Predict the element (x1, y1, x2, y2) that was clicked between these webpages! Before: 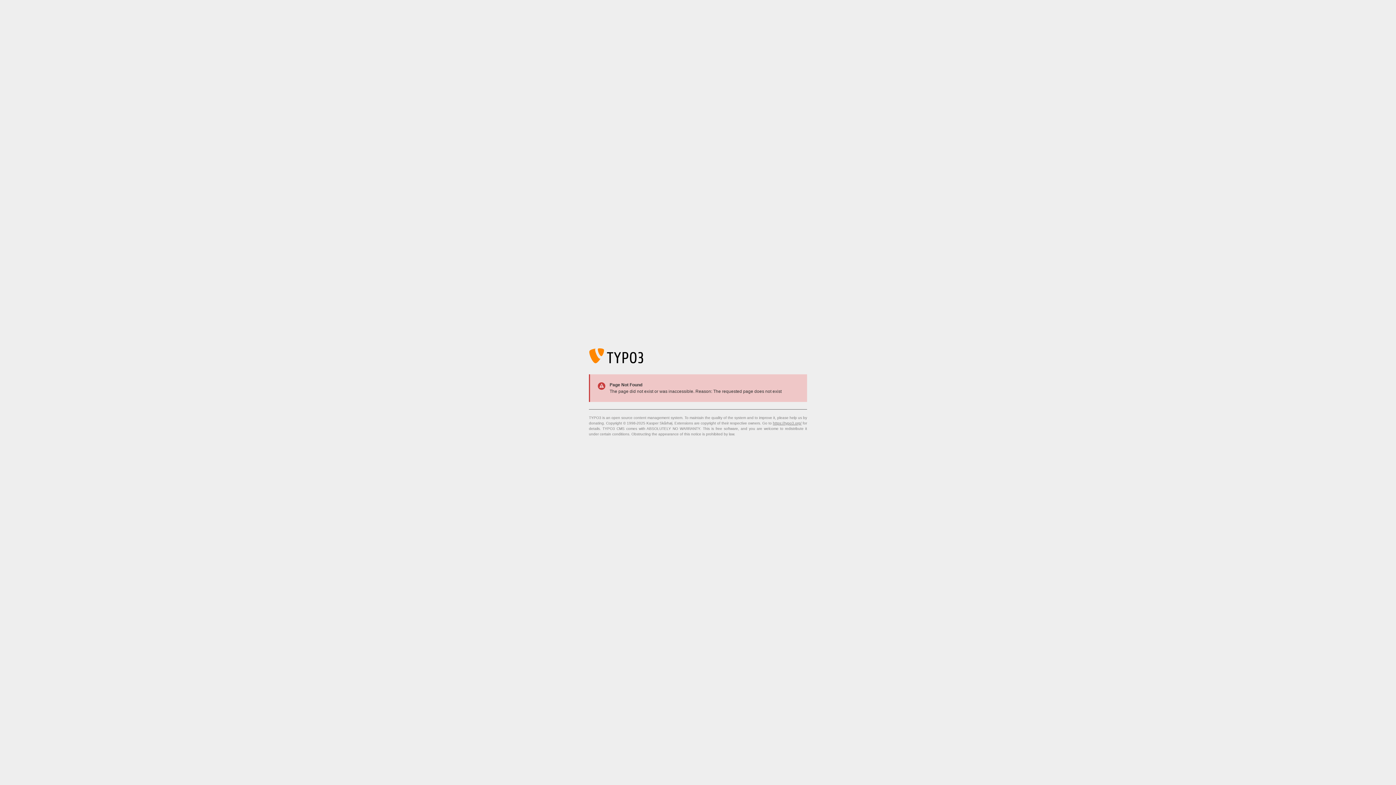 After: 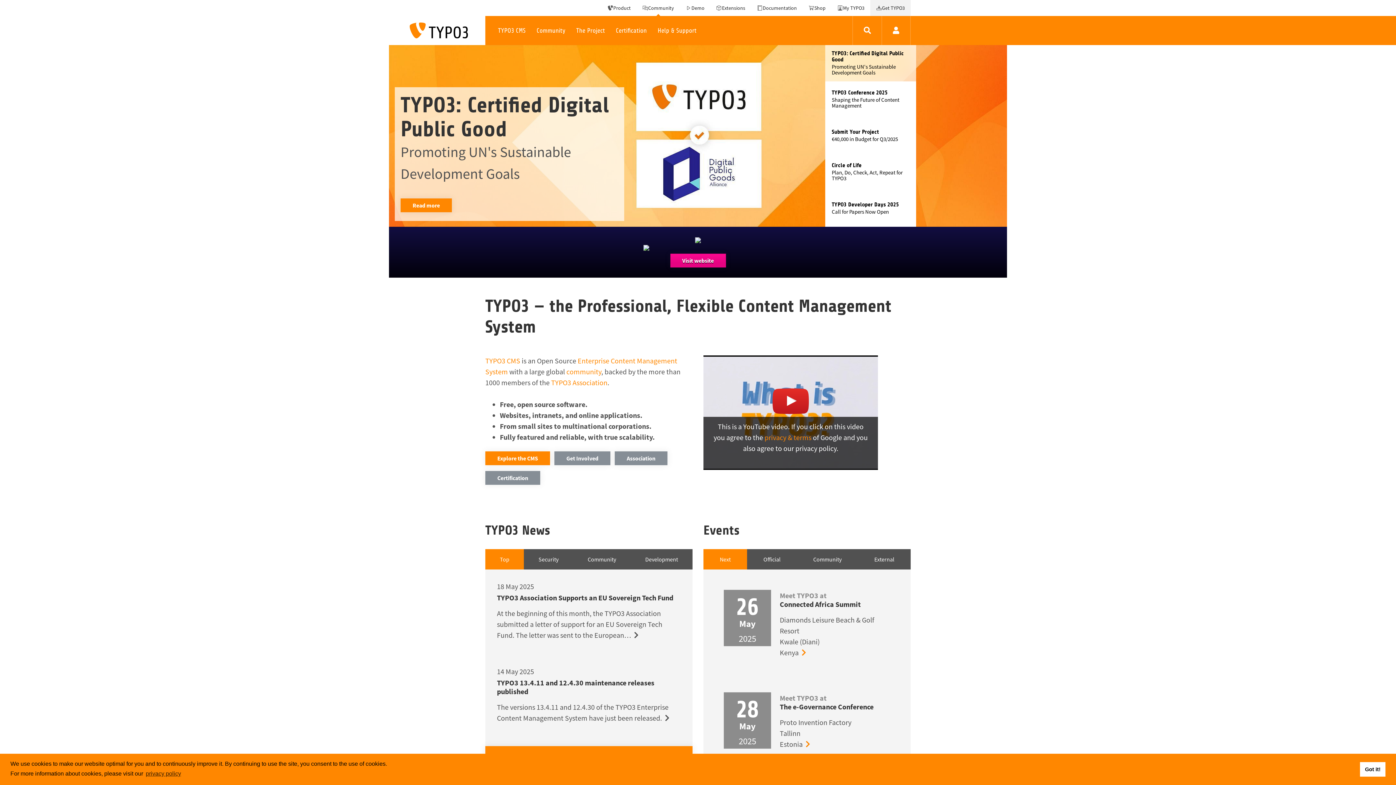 Action: label: https://typo3.org/ bbox: (773, 421, 801, 425)